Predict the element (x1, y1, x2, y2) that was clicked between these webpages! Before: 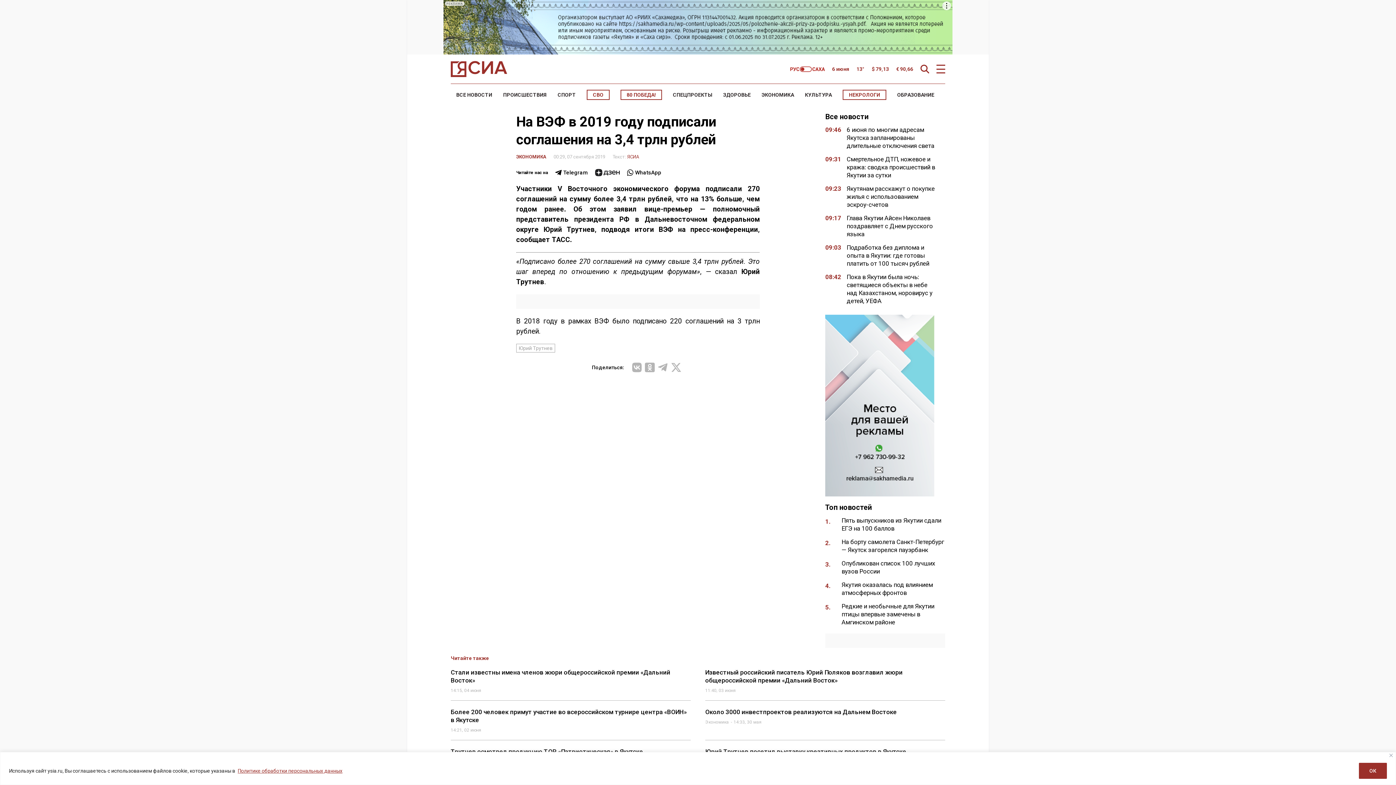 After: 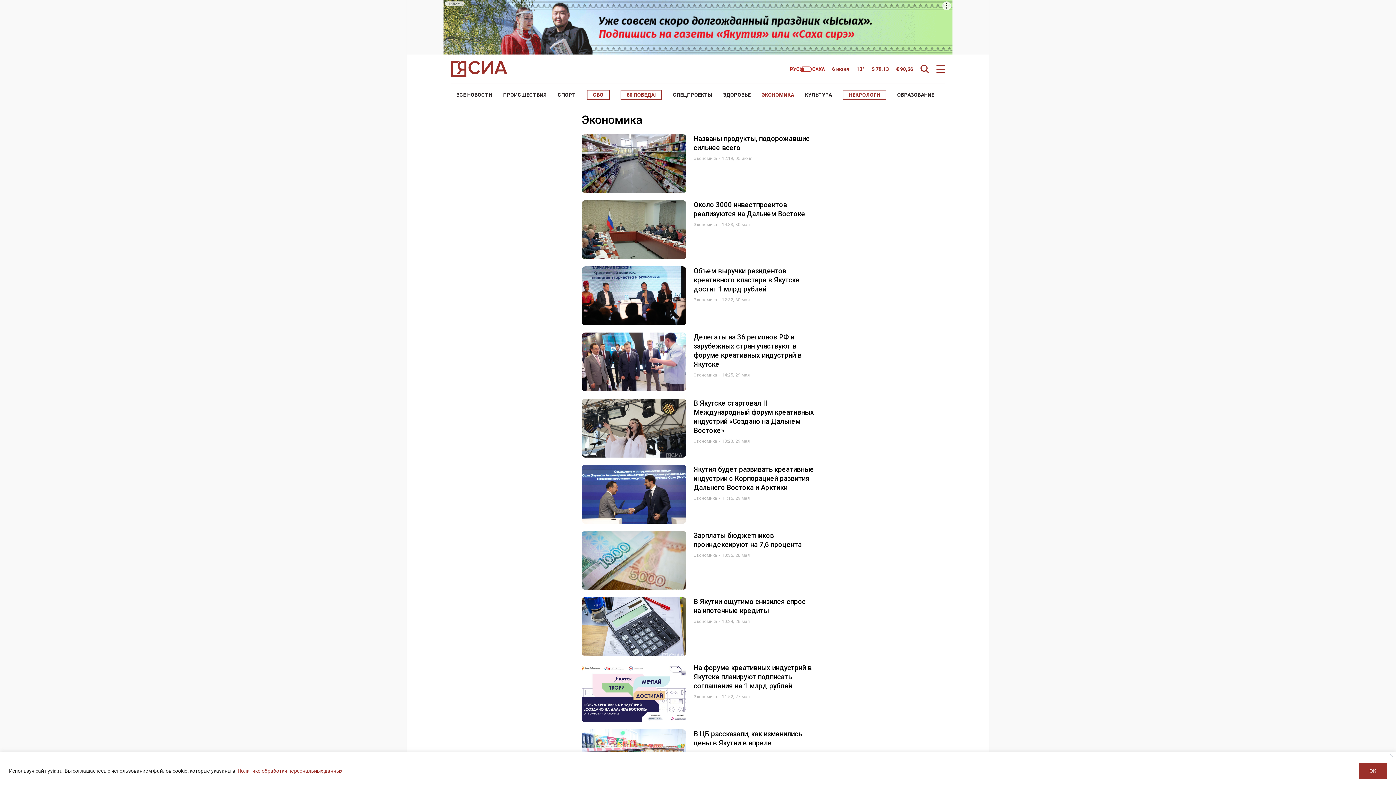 Action: label: Экономика bbox: (705, 720, 729, 725)